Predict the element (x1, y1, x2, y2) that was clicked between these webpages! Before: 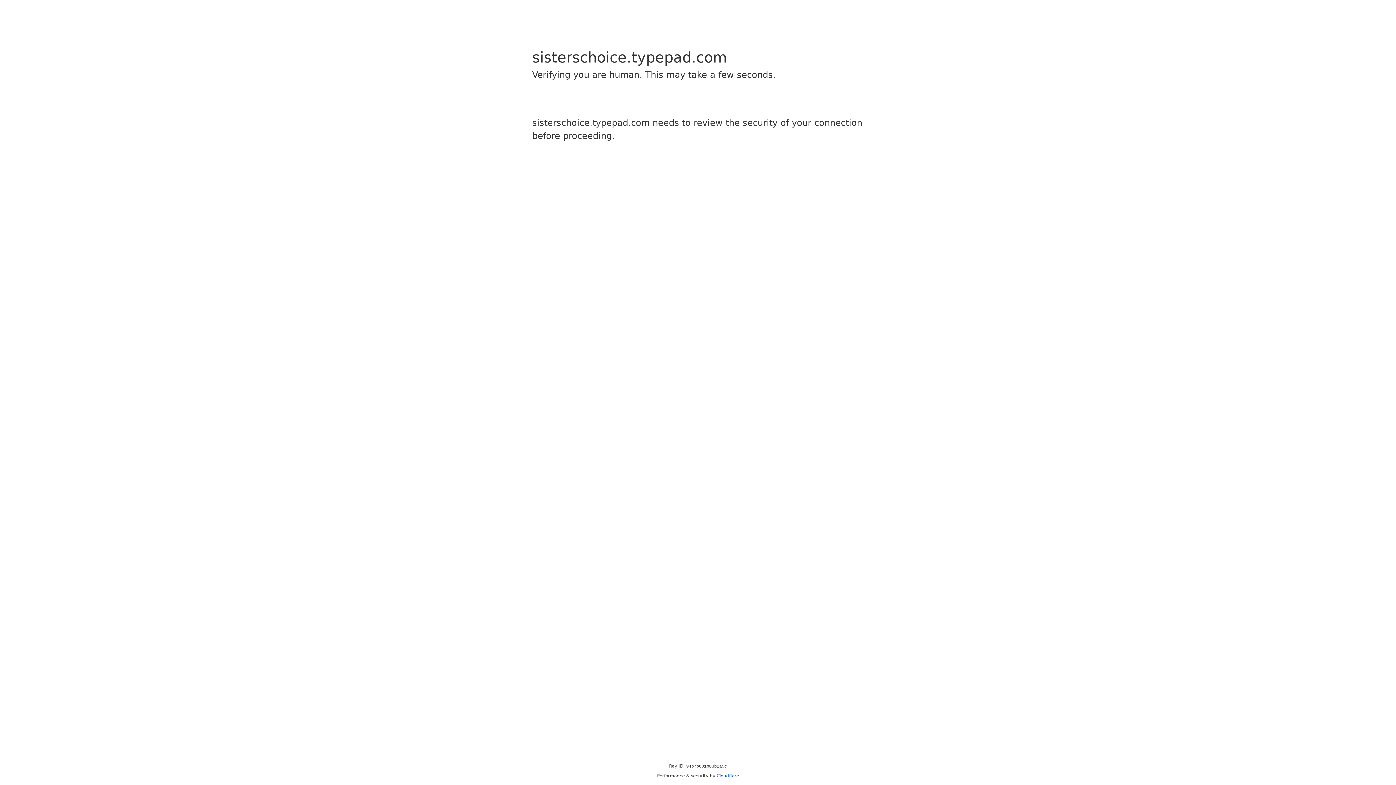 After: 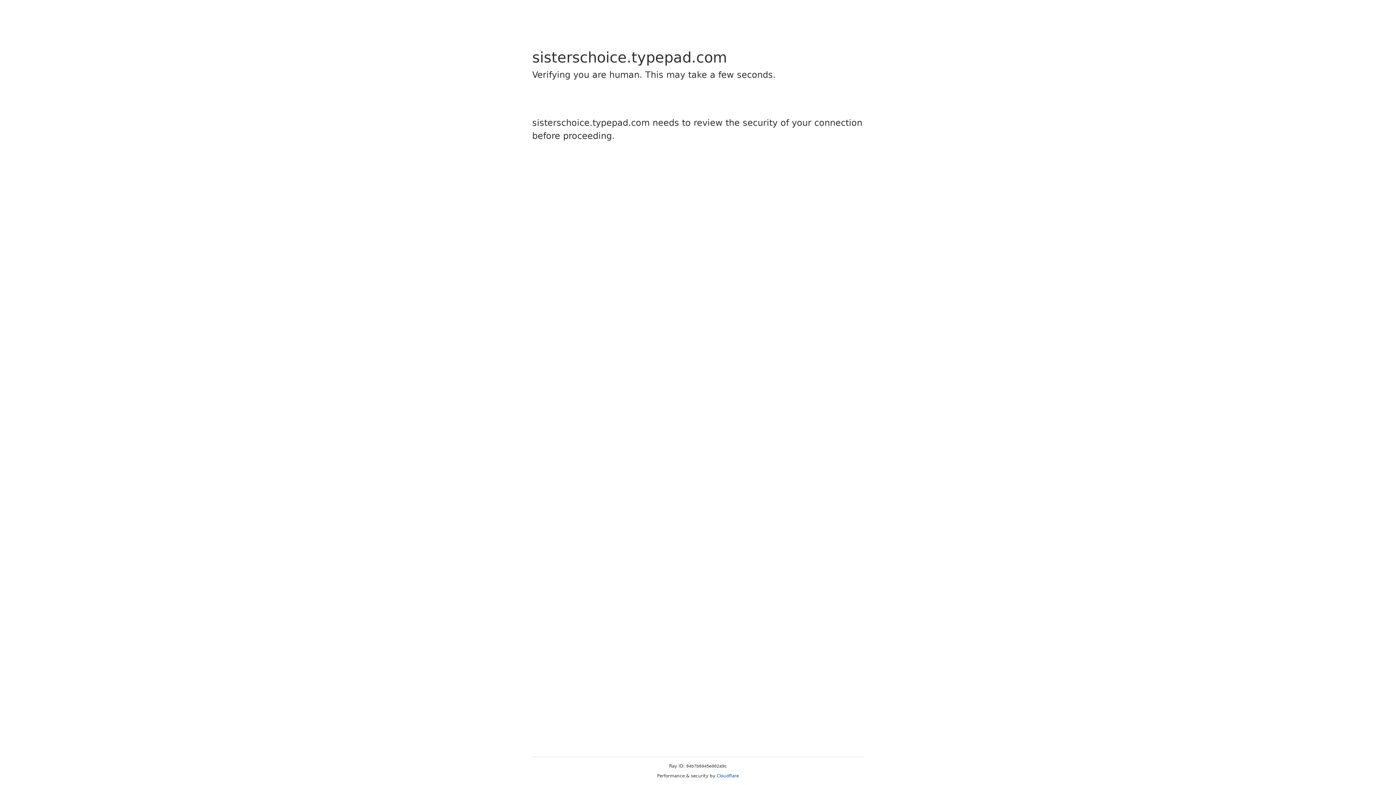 Action: bbox: (716, 773, 739, 778) label: Cloudflare